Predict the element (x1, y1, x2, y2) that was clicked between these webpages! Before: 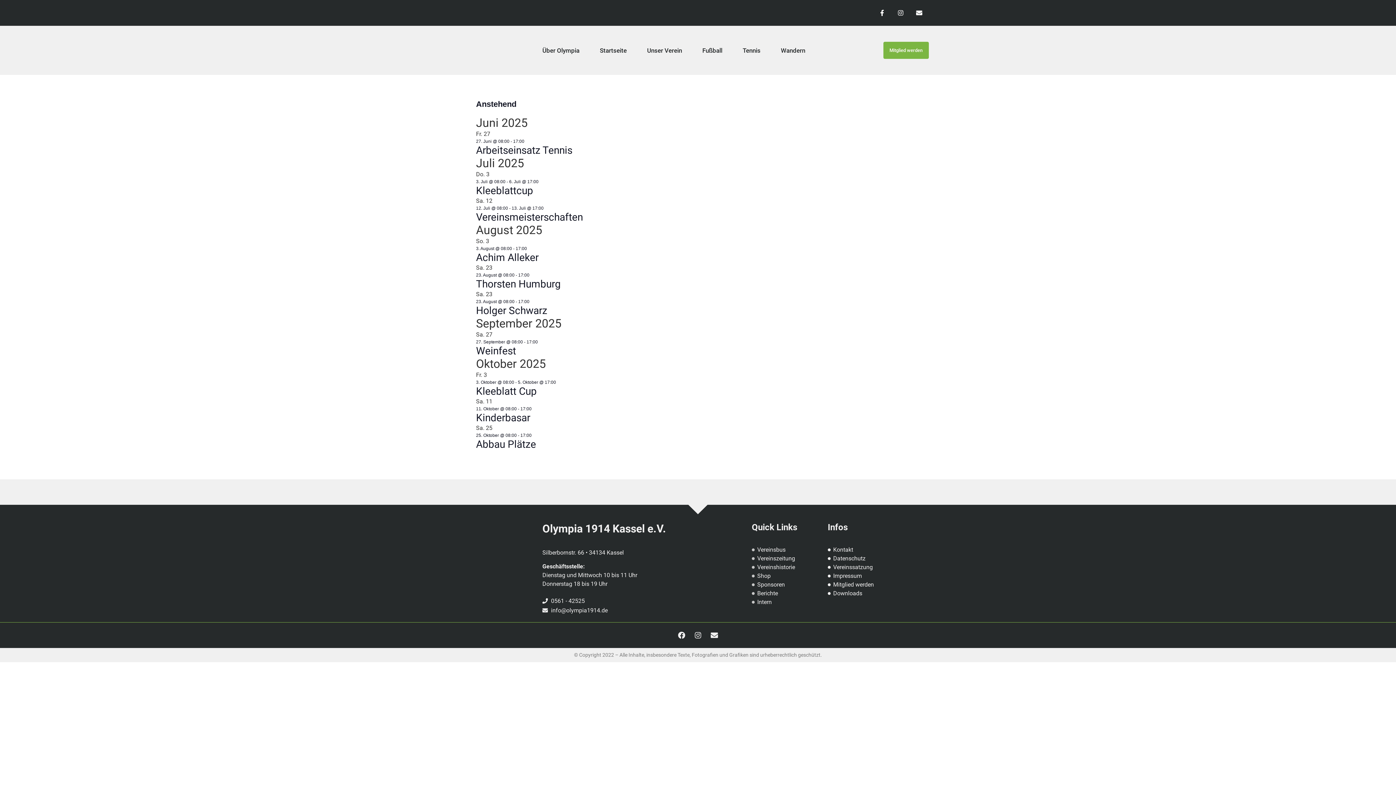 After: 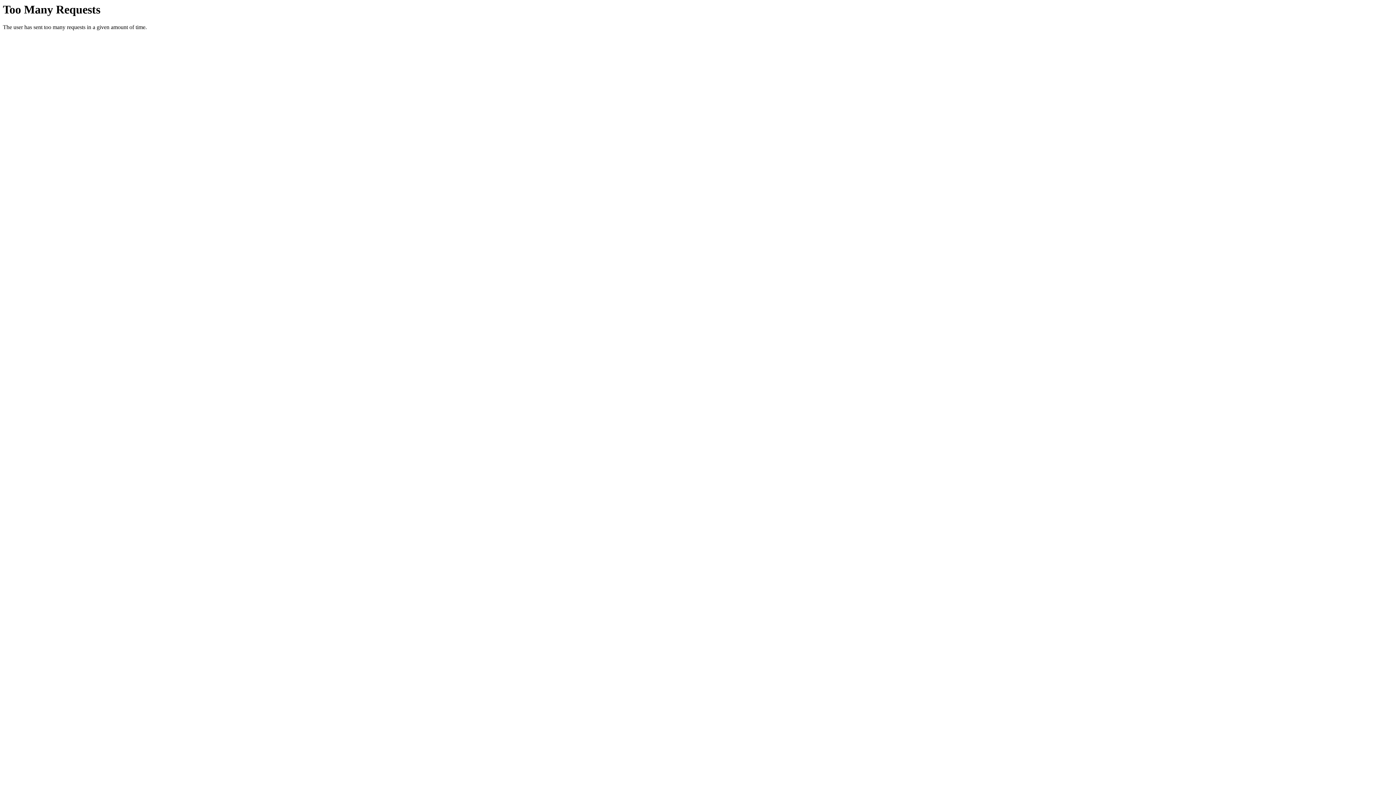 Action: bbox: (692, 41, 732, 59) label: Fußball